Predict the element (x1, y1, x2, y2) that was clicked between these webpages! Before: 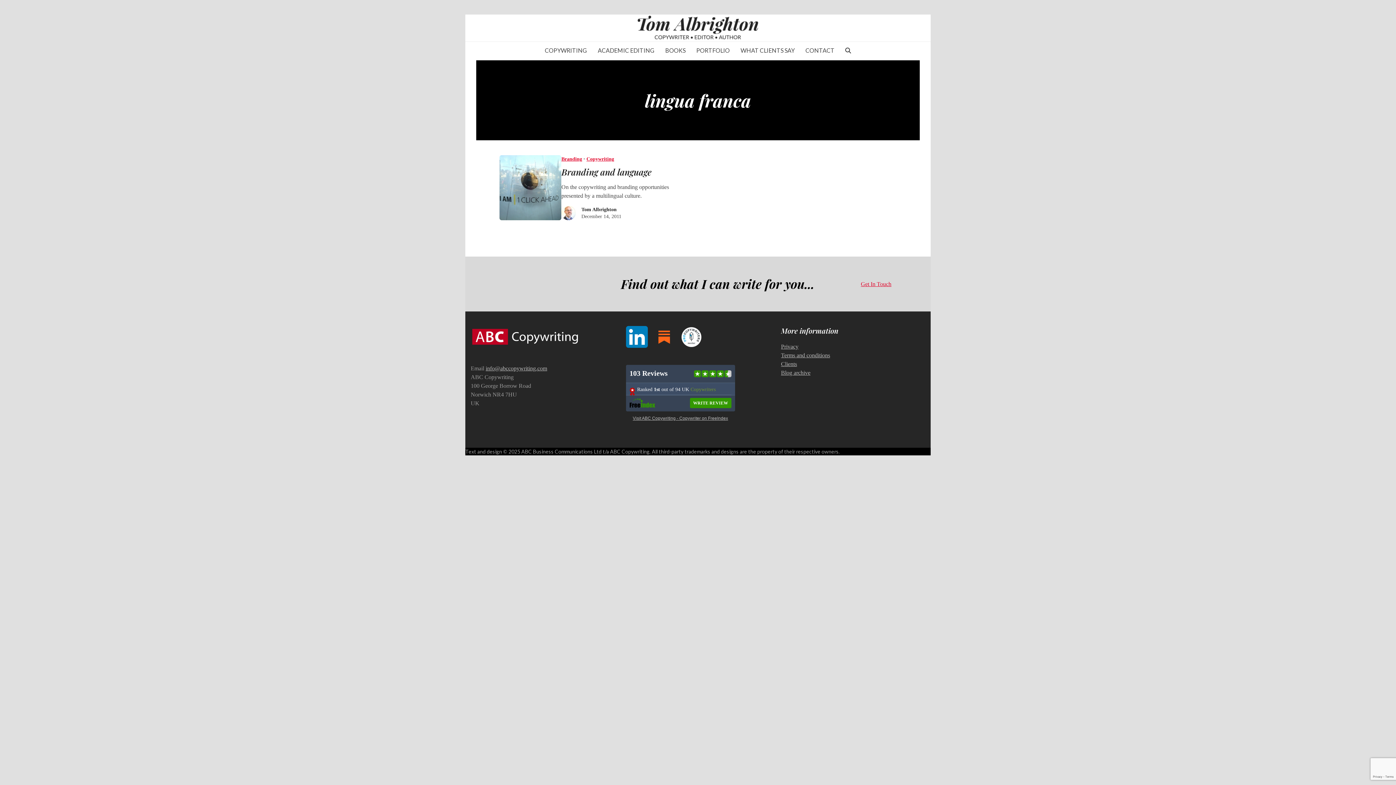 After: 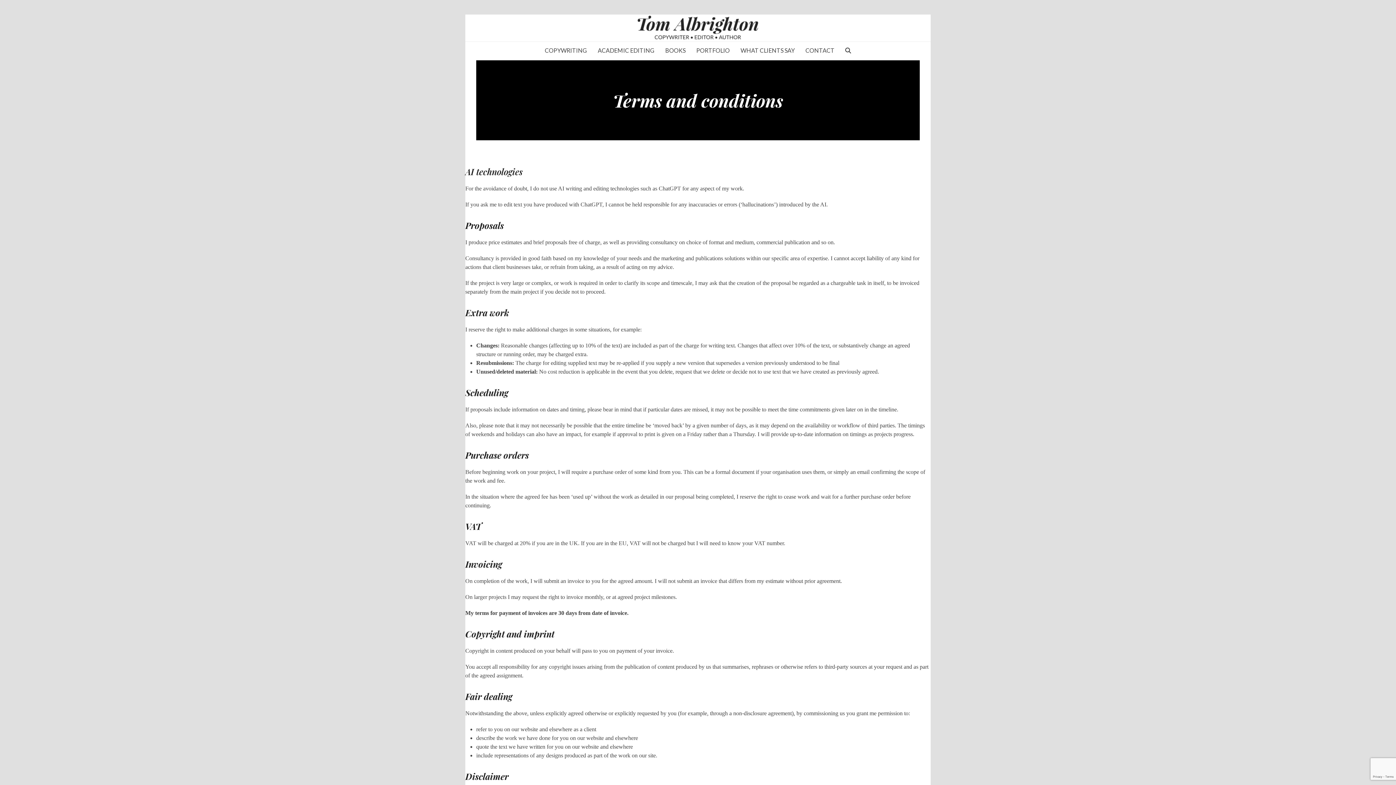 Action: label: Terms and conditions bbox: (781, 352, 830, 358)